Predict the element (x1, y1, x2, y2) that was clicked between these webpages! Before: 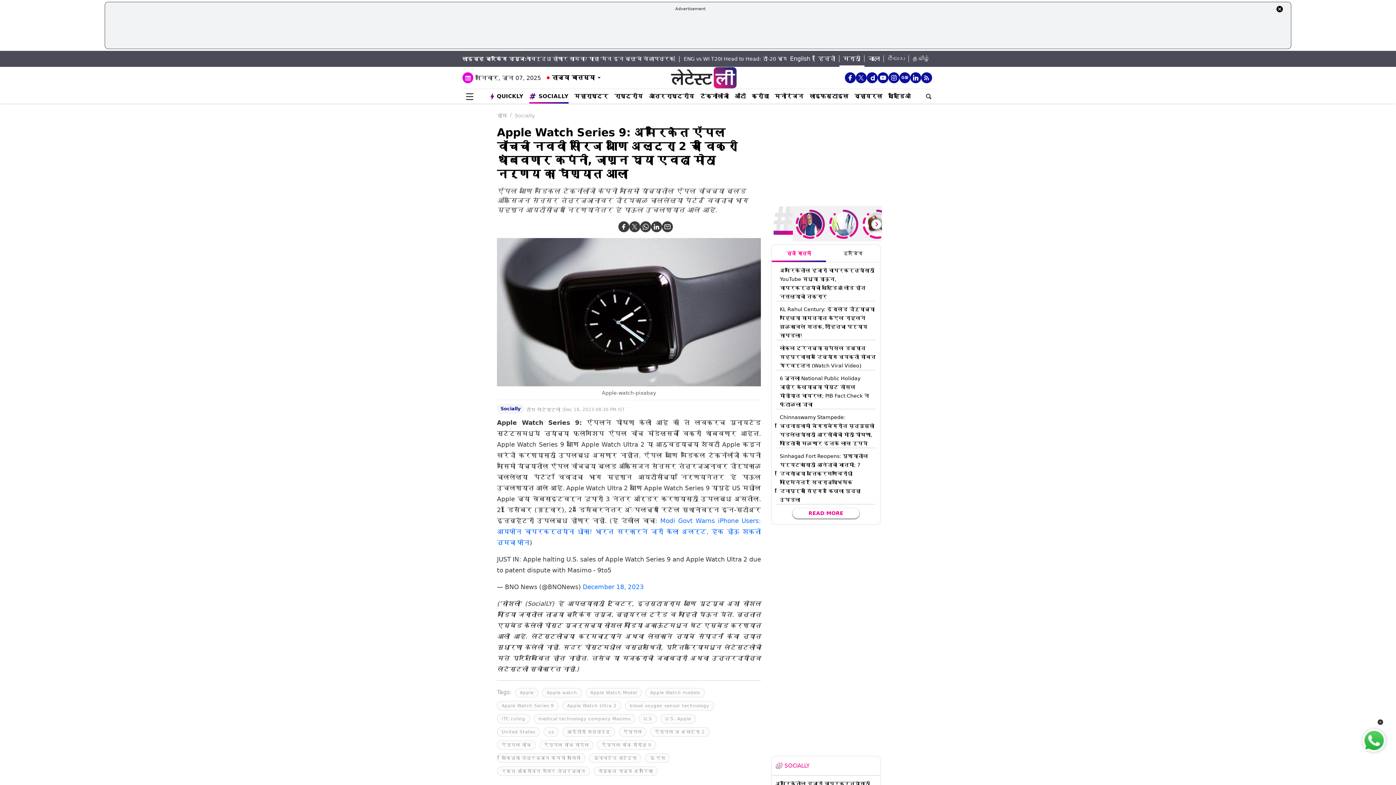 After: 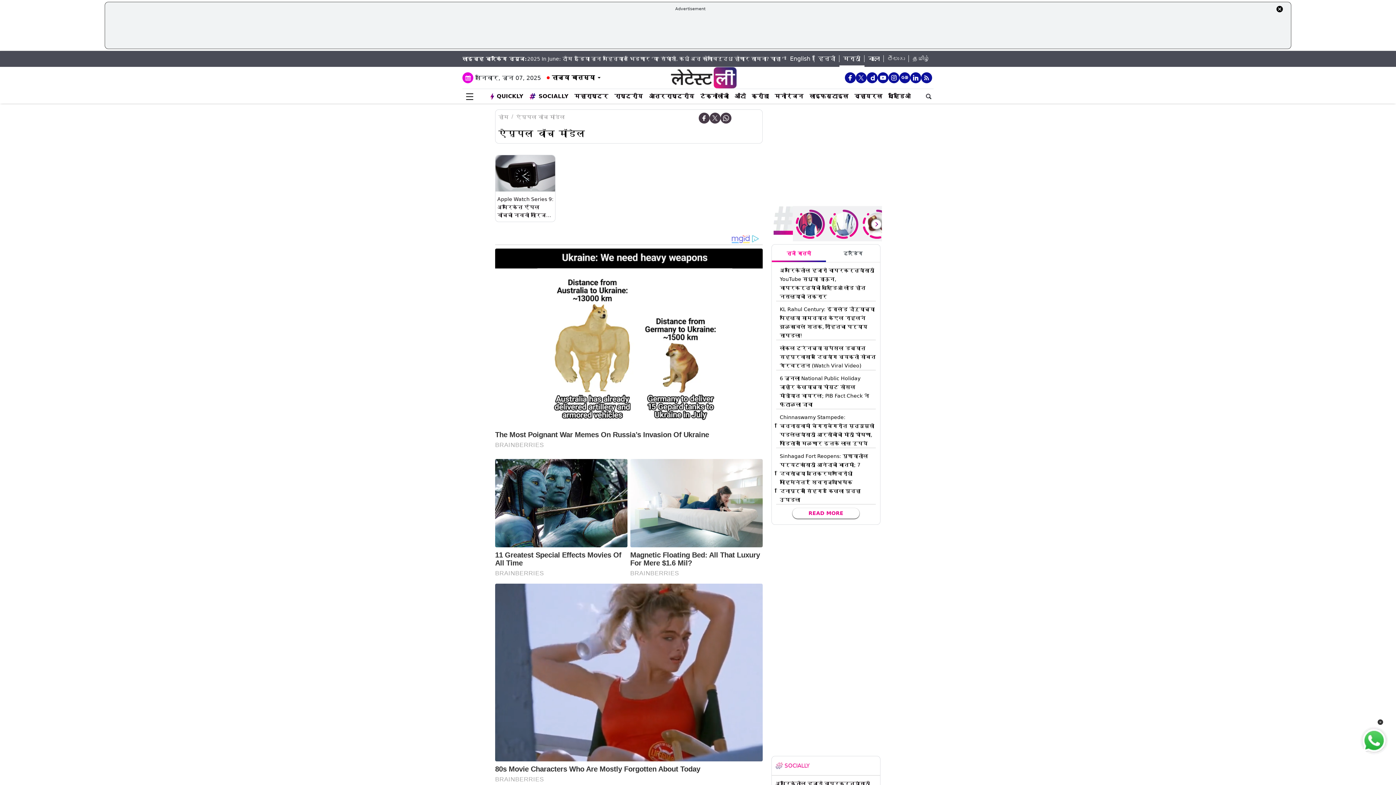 Action: bbox: (539, 740, 593, 750) label: ऐप्पल वॉच मॉडेल